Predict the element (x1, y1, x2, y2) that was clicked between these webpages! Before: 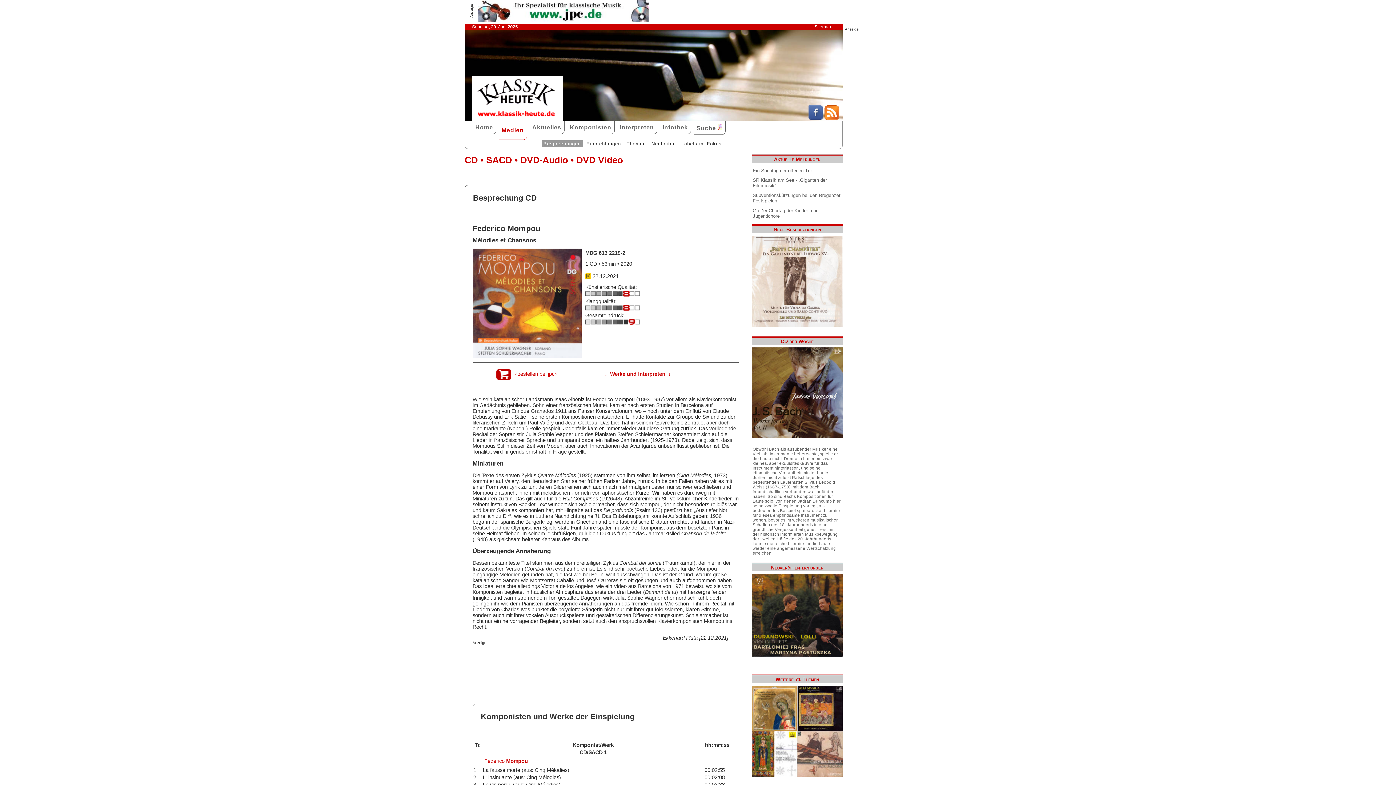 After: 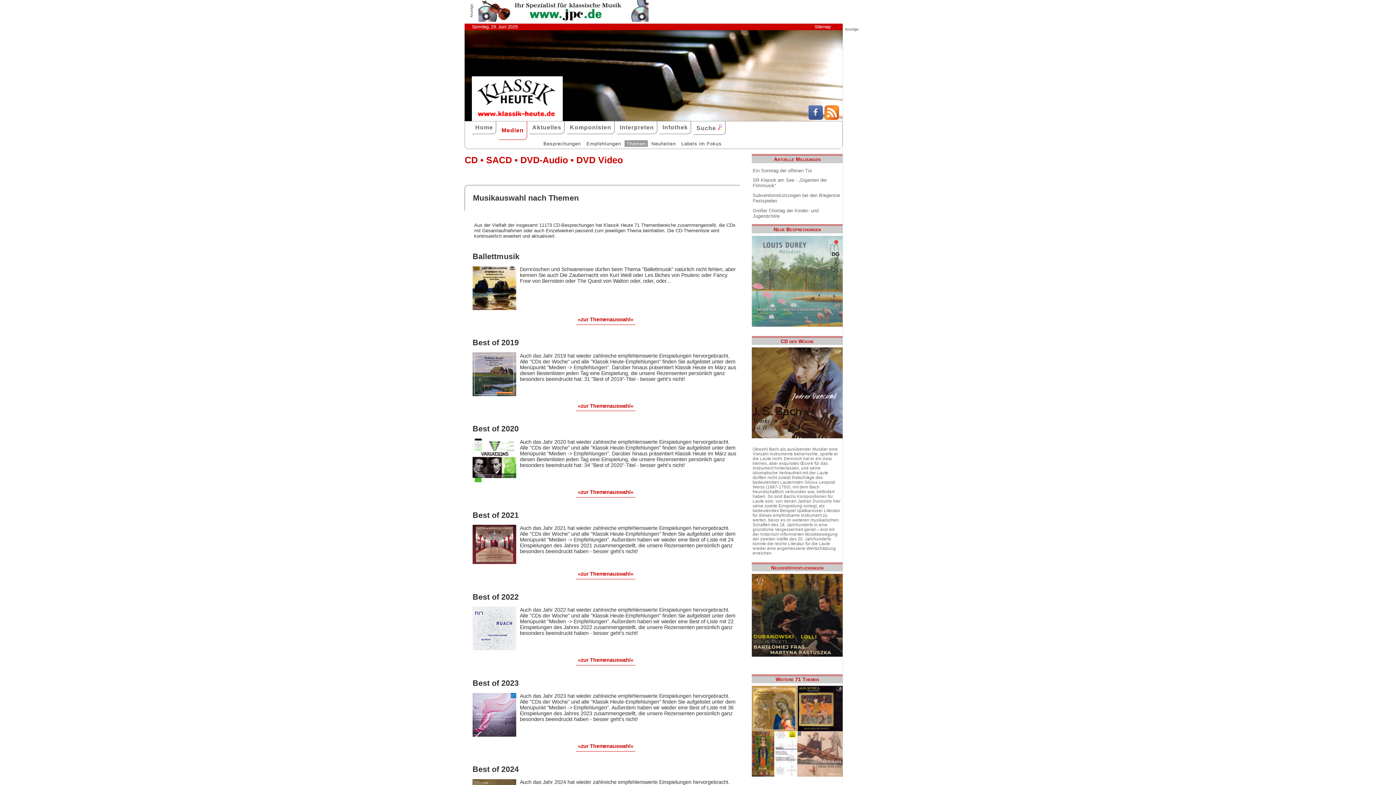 Action: bbox: (752, 685, 842, 784)